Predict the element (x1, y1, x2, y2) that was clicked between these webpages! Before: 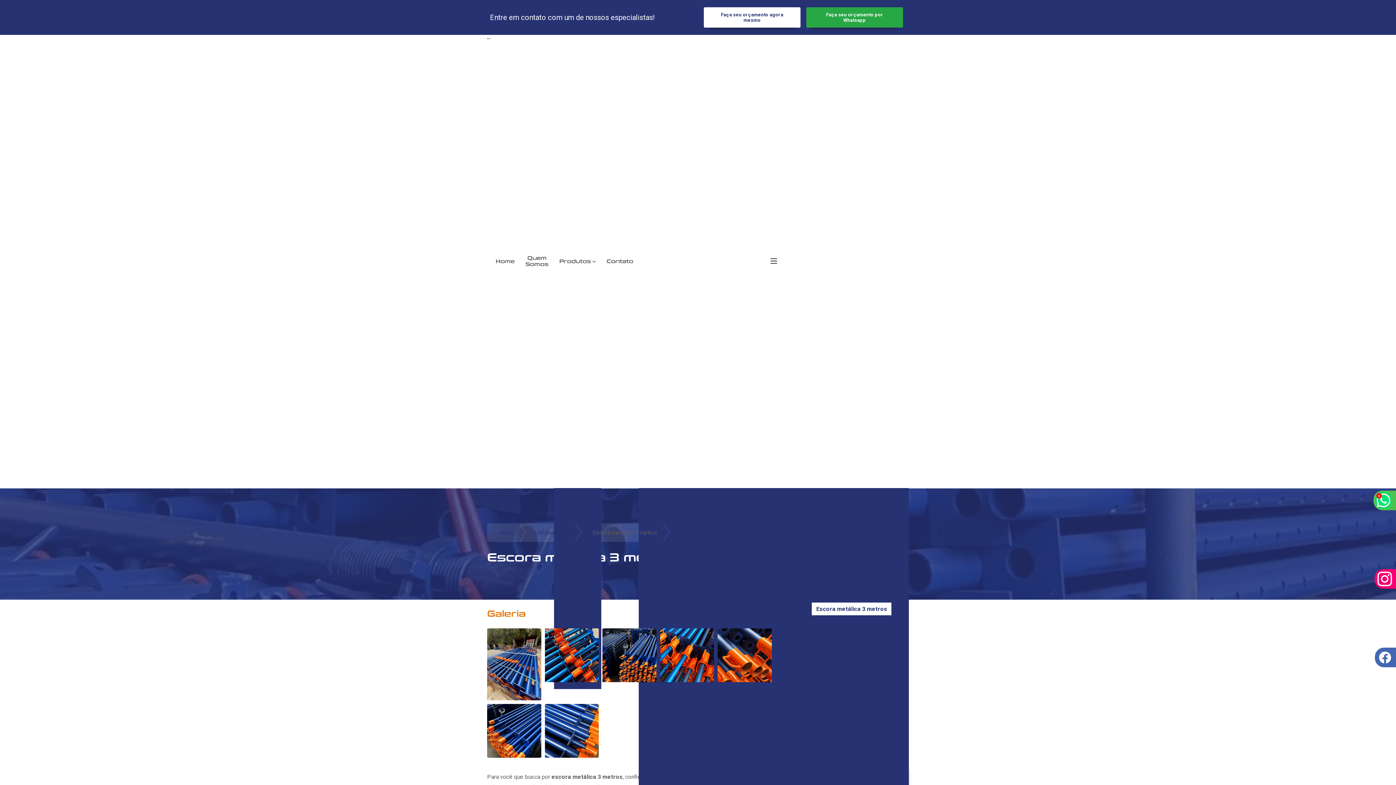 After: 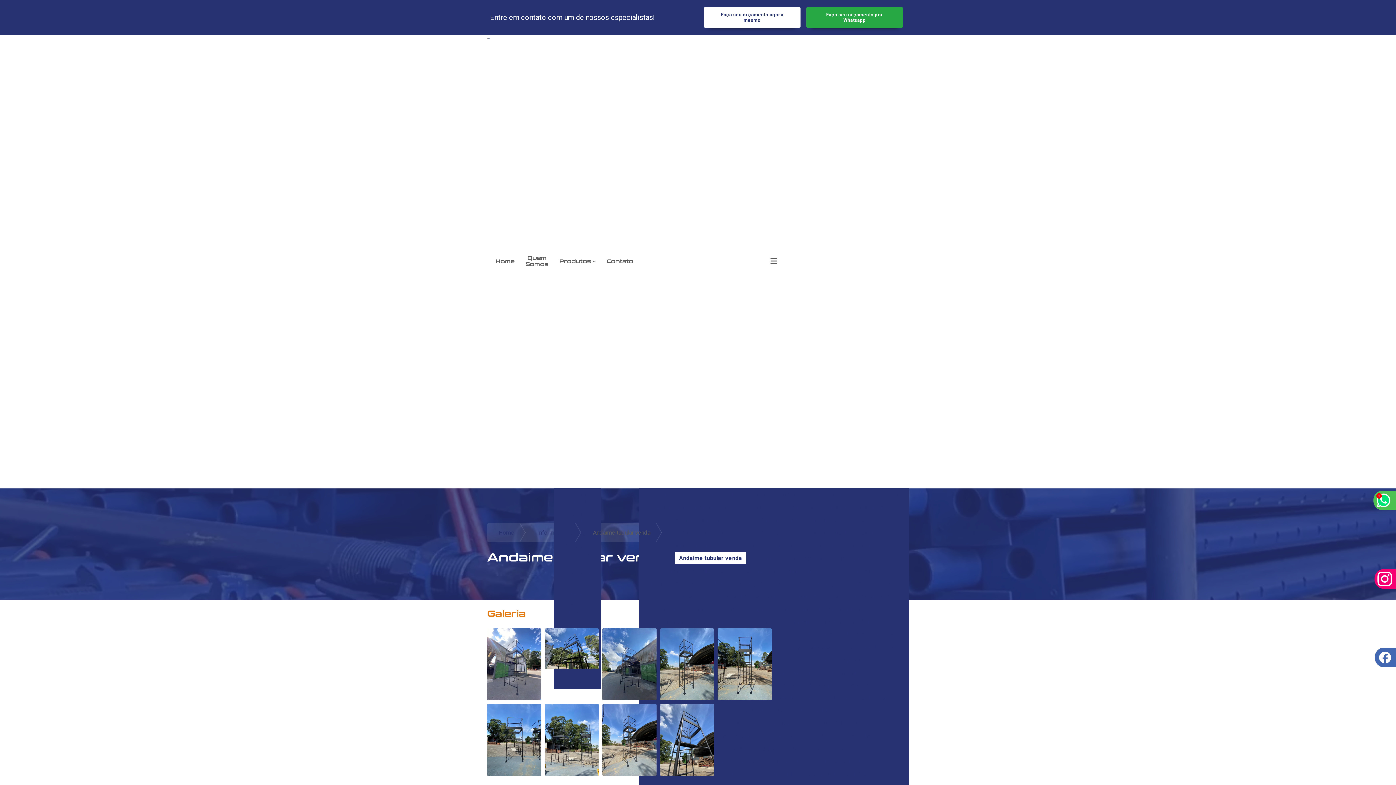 Action: label: Andaime tubular venda bbox: (677, 551, 743, 564)